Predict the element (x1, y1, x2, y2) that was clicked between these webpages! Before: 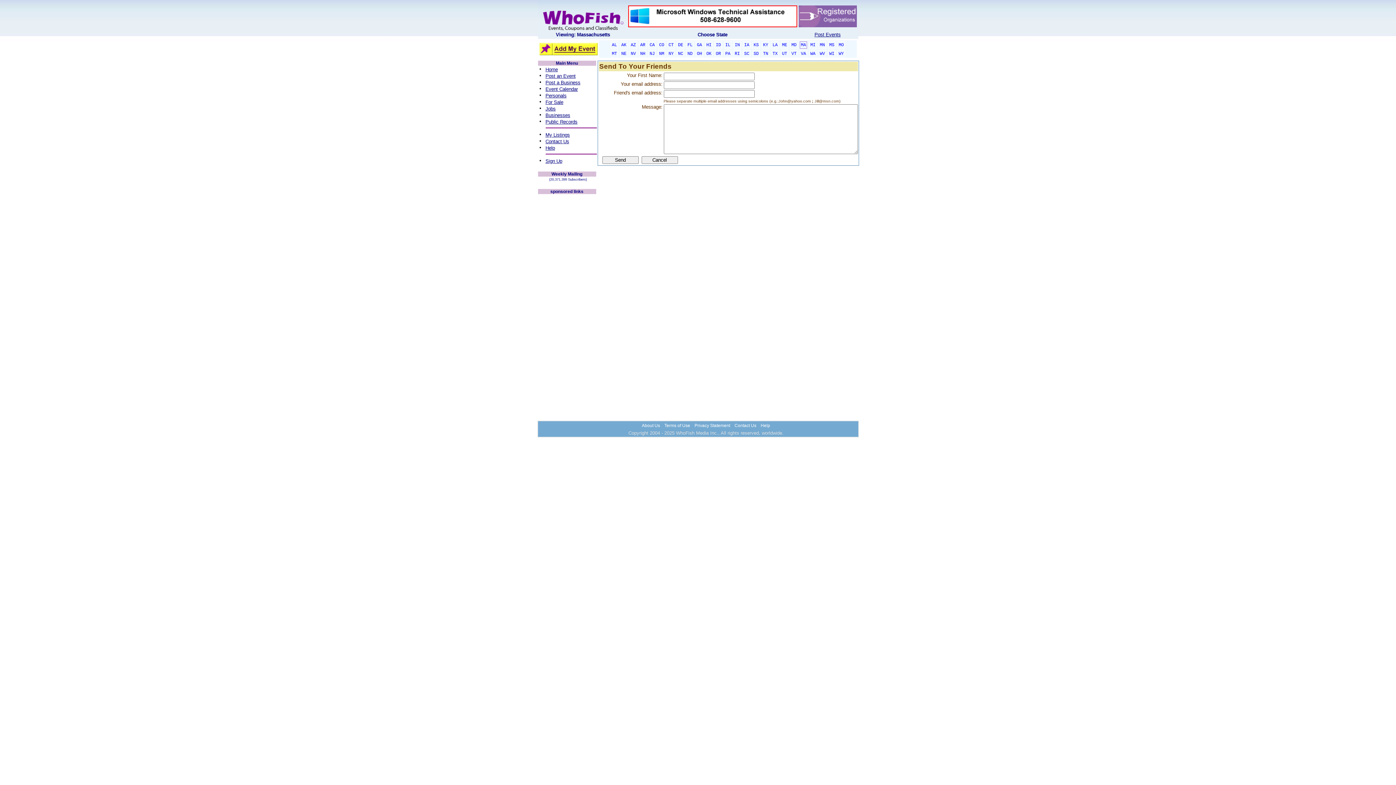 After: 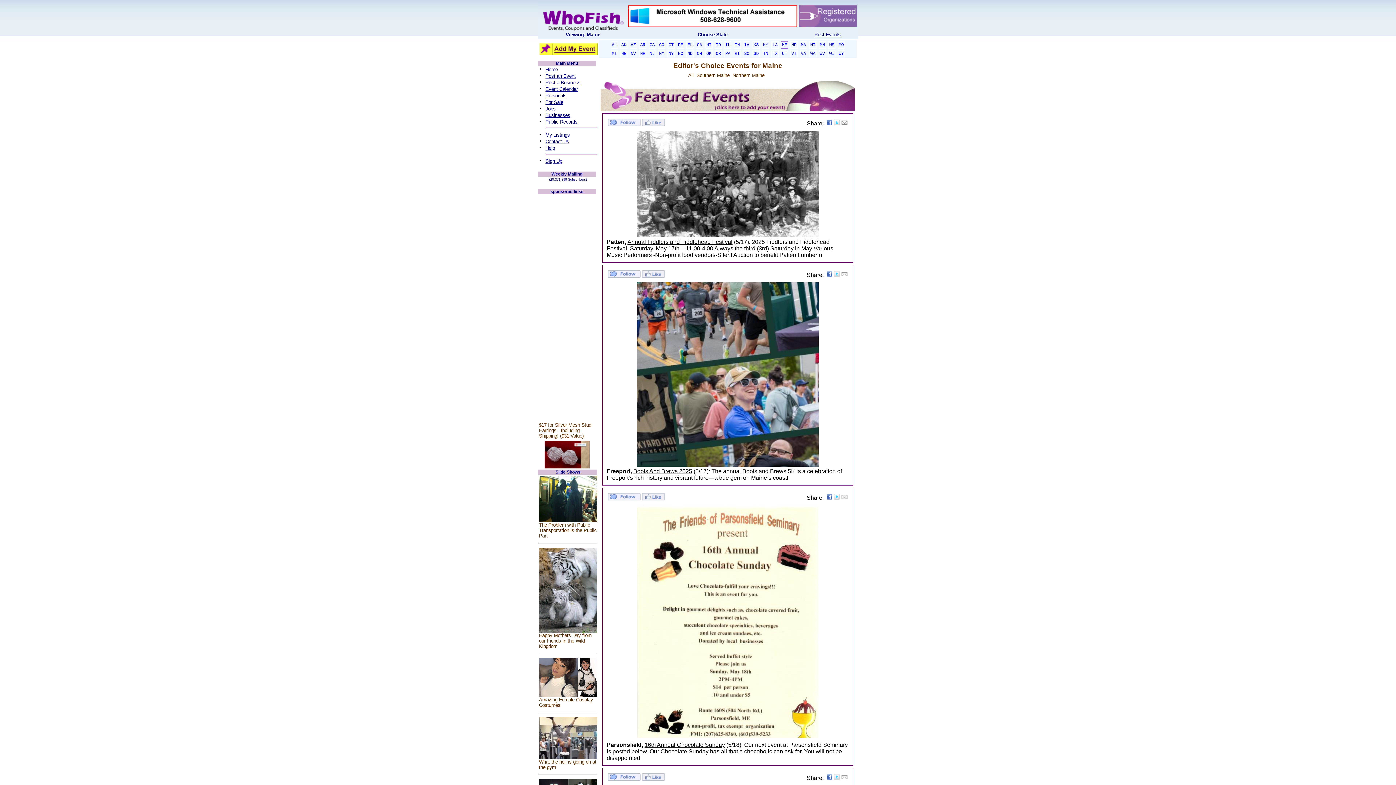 Action: bbox: (781, 41, 788, 48) label: ME